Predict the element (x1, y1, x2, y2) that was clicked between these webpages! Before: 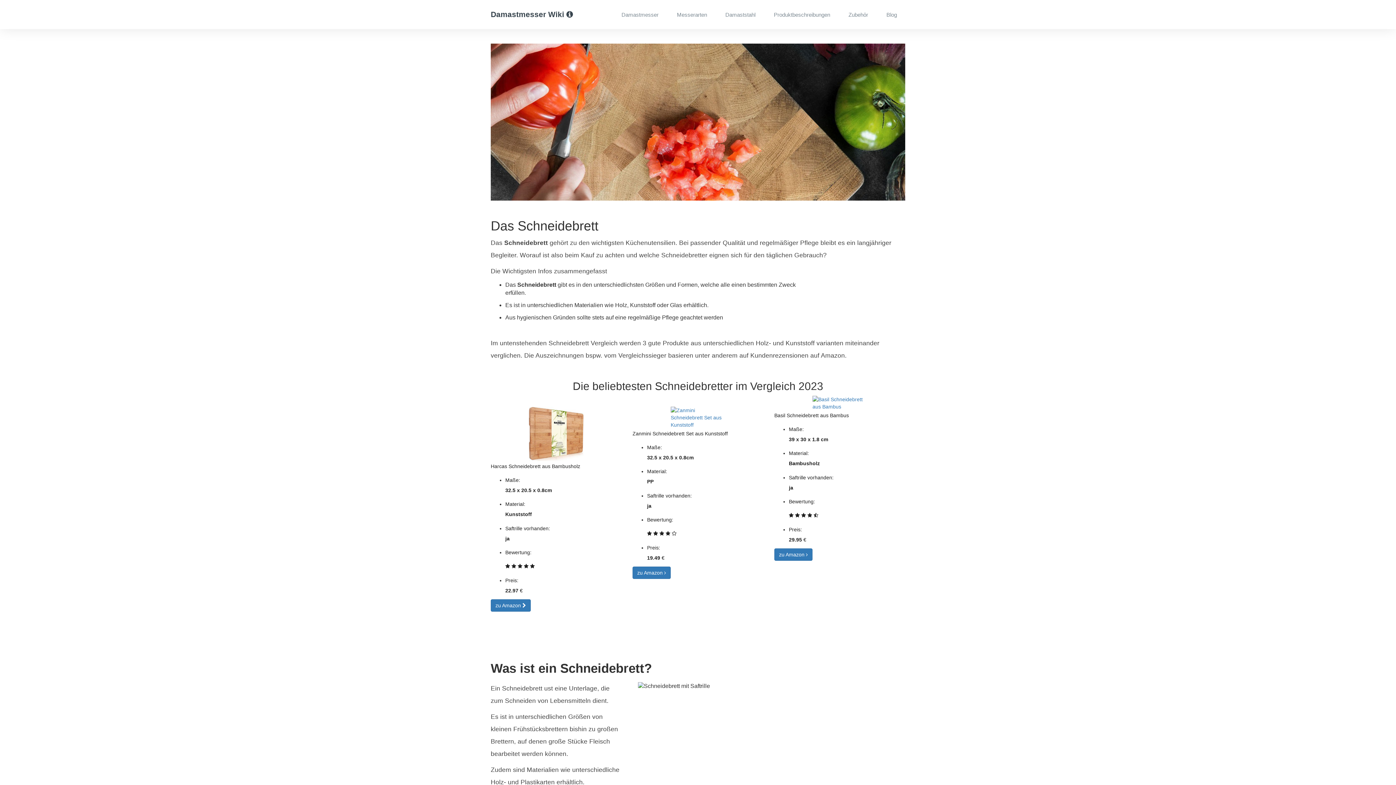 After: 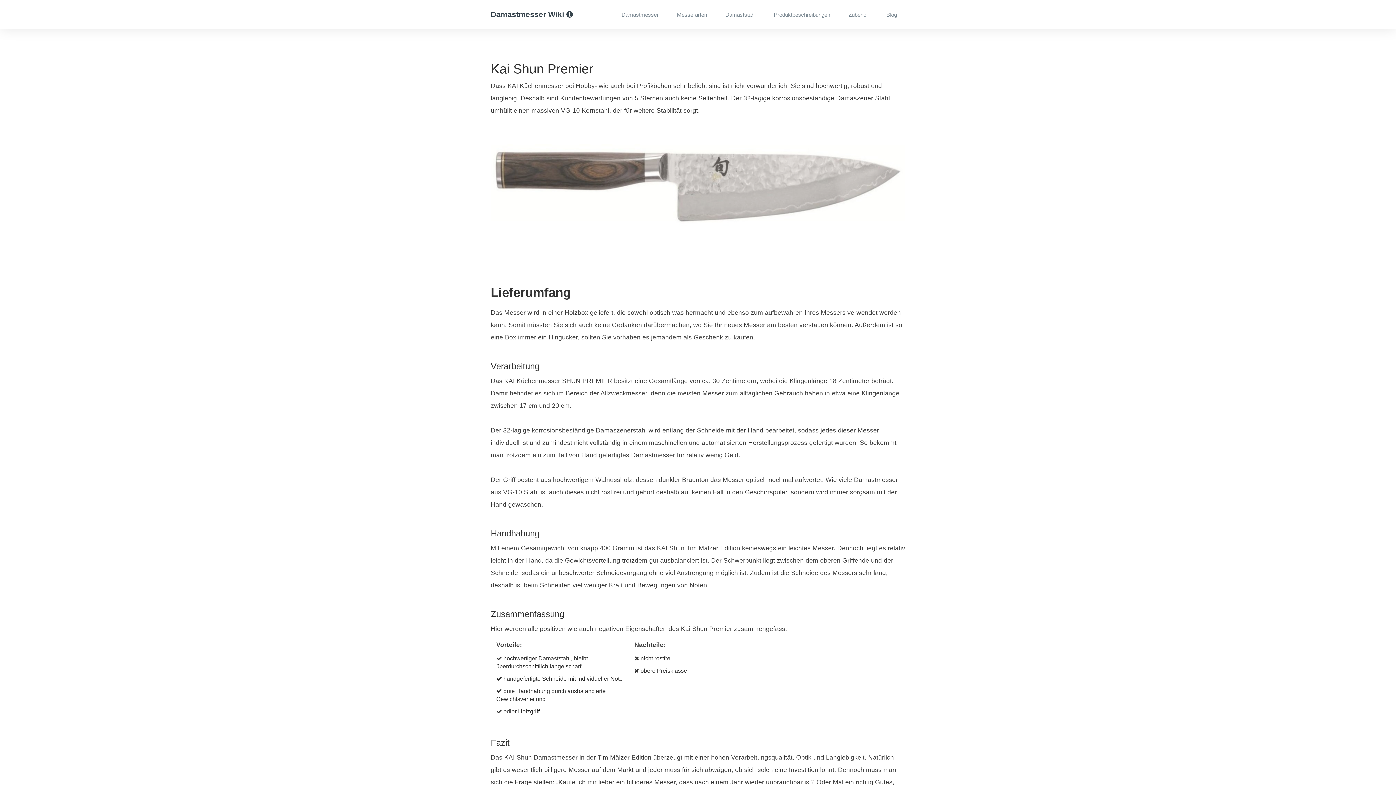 Action: label: Kai Shun Premier bbox: (778, 80, 853, 93)